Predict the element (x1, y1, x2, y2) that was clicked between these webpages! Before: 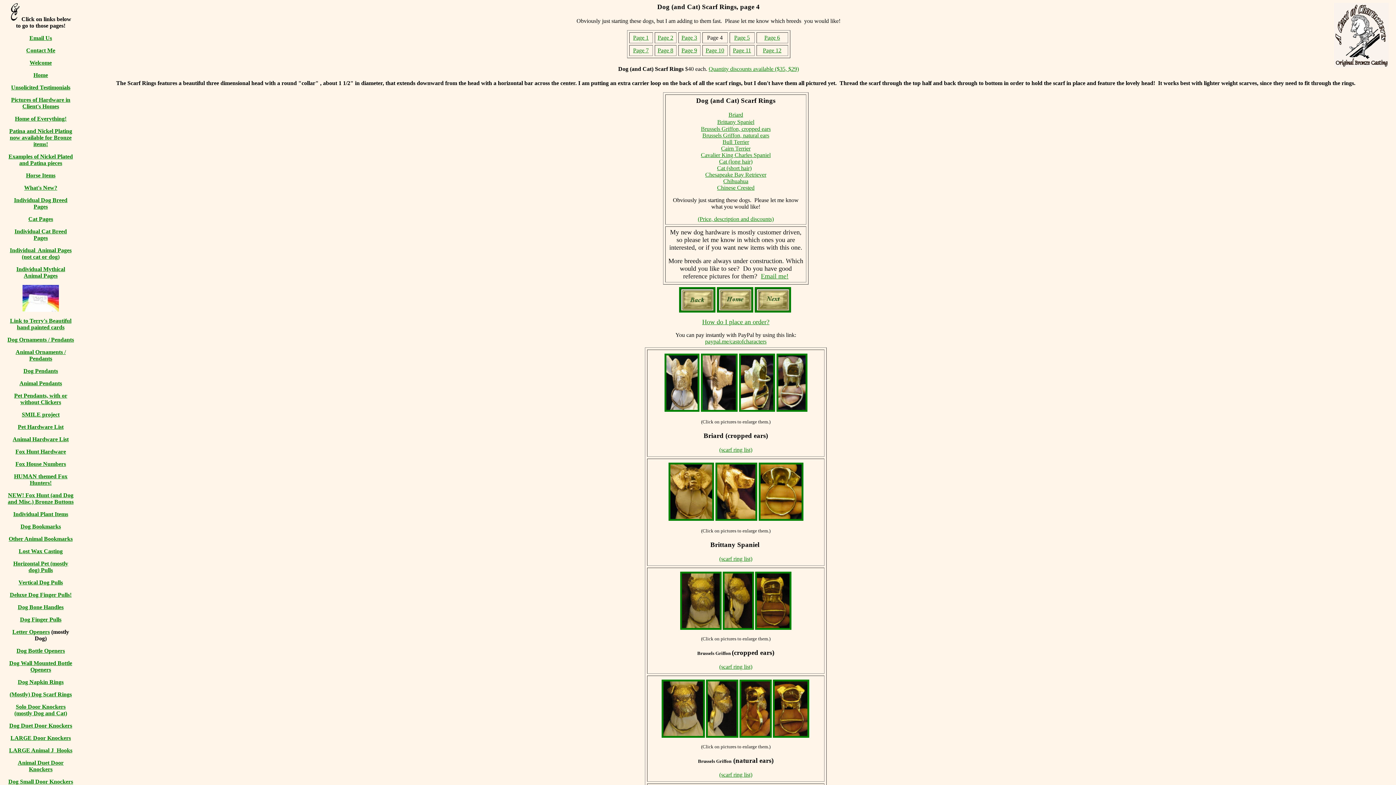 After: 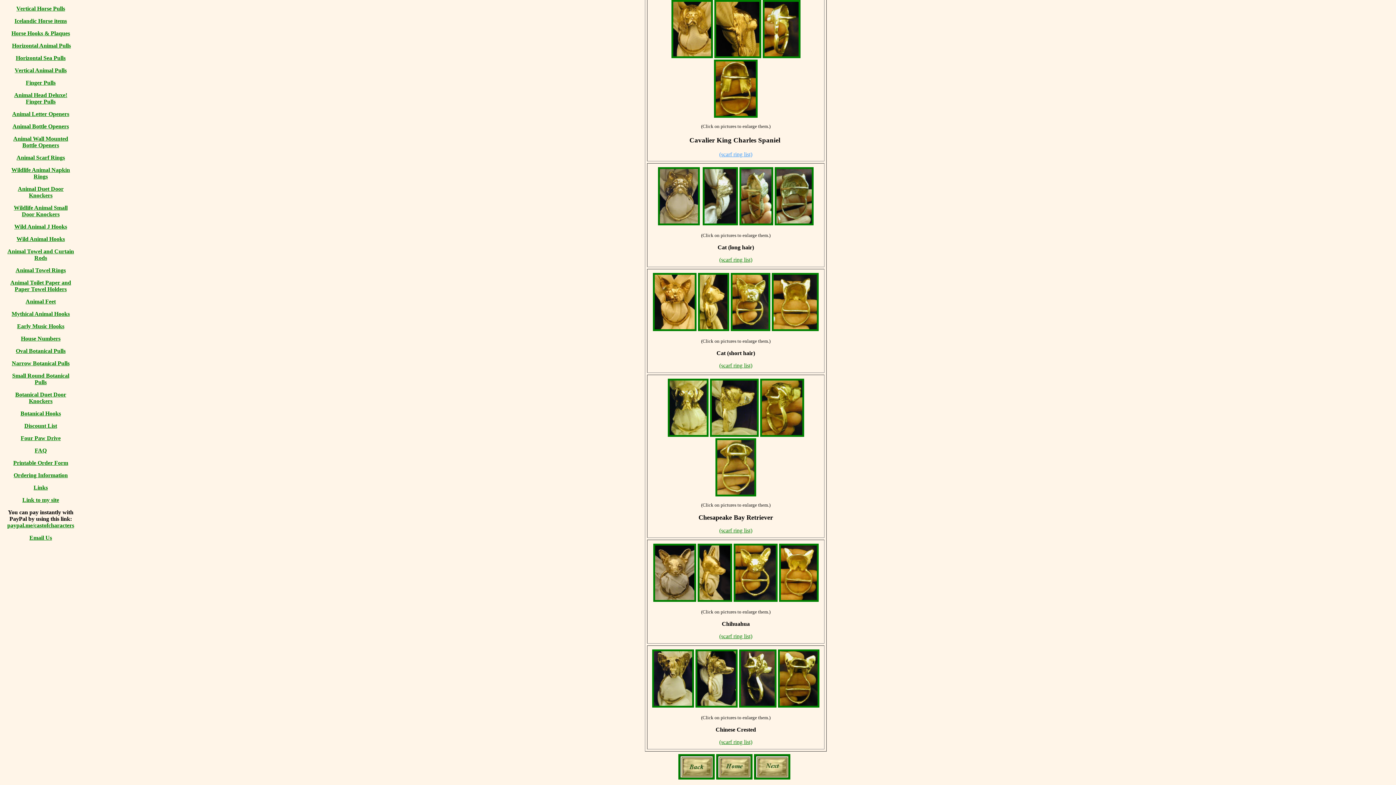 Action: bbox: (701, 151, 770, 158) label: Cavalier King Charles Spaniel